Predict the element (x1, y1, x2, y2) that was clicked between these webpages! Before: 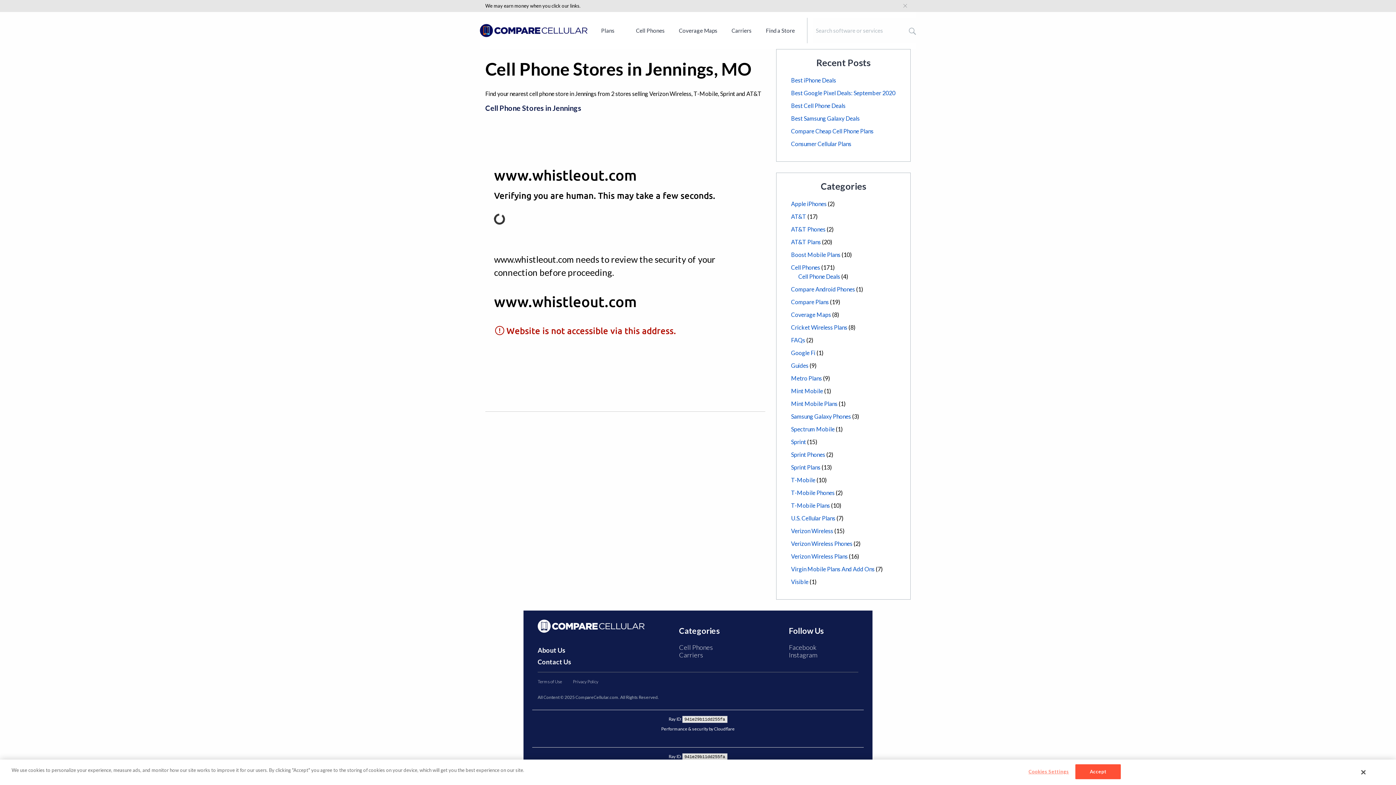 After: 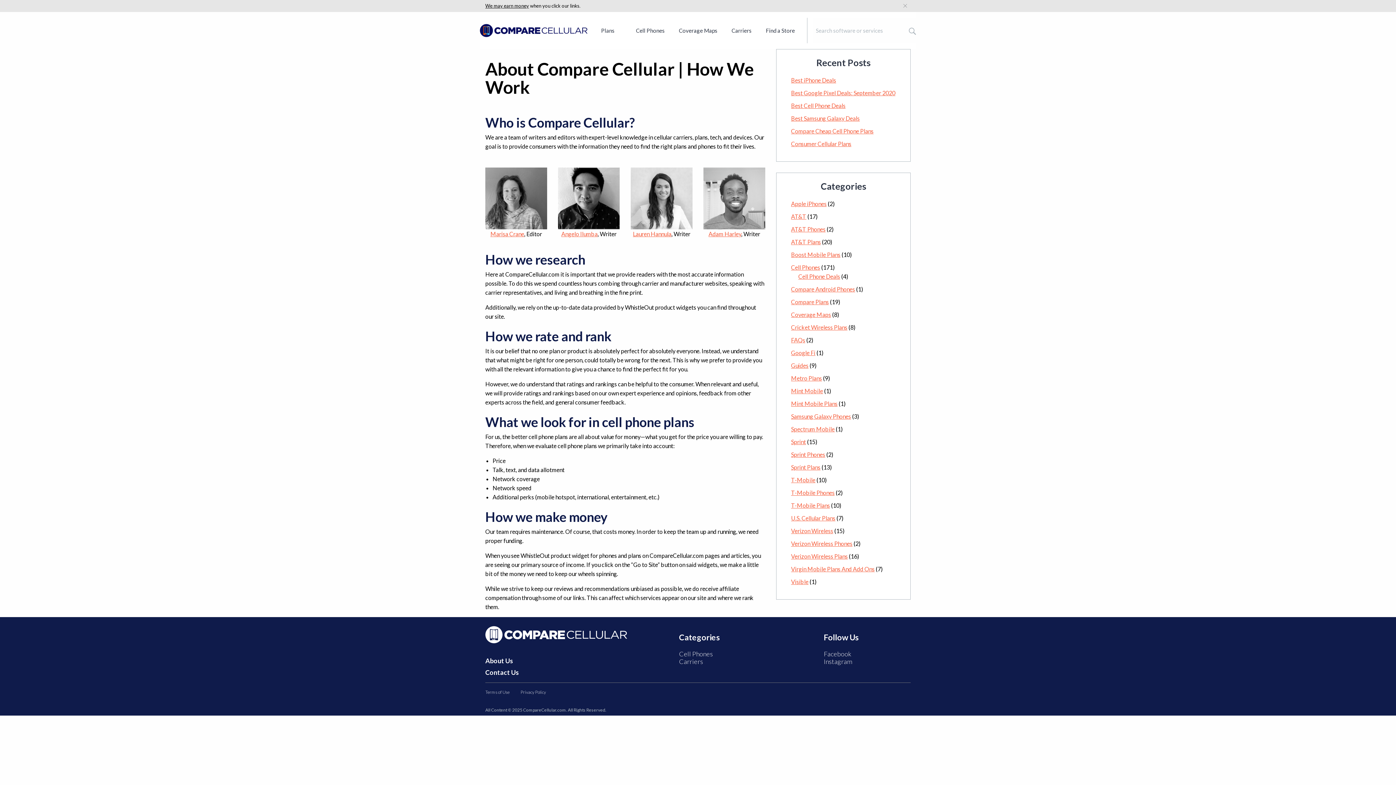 Action: label: About Us bbox: (537, 646, 565, 654)